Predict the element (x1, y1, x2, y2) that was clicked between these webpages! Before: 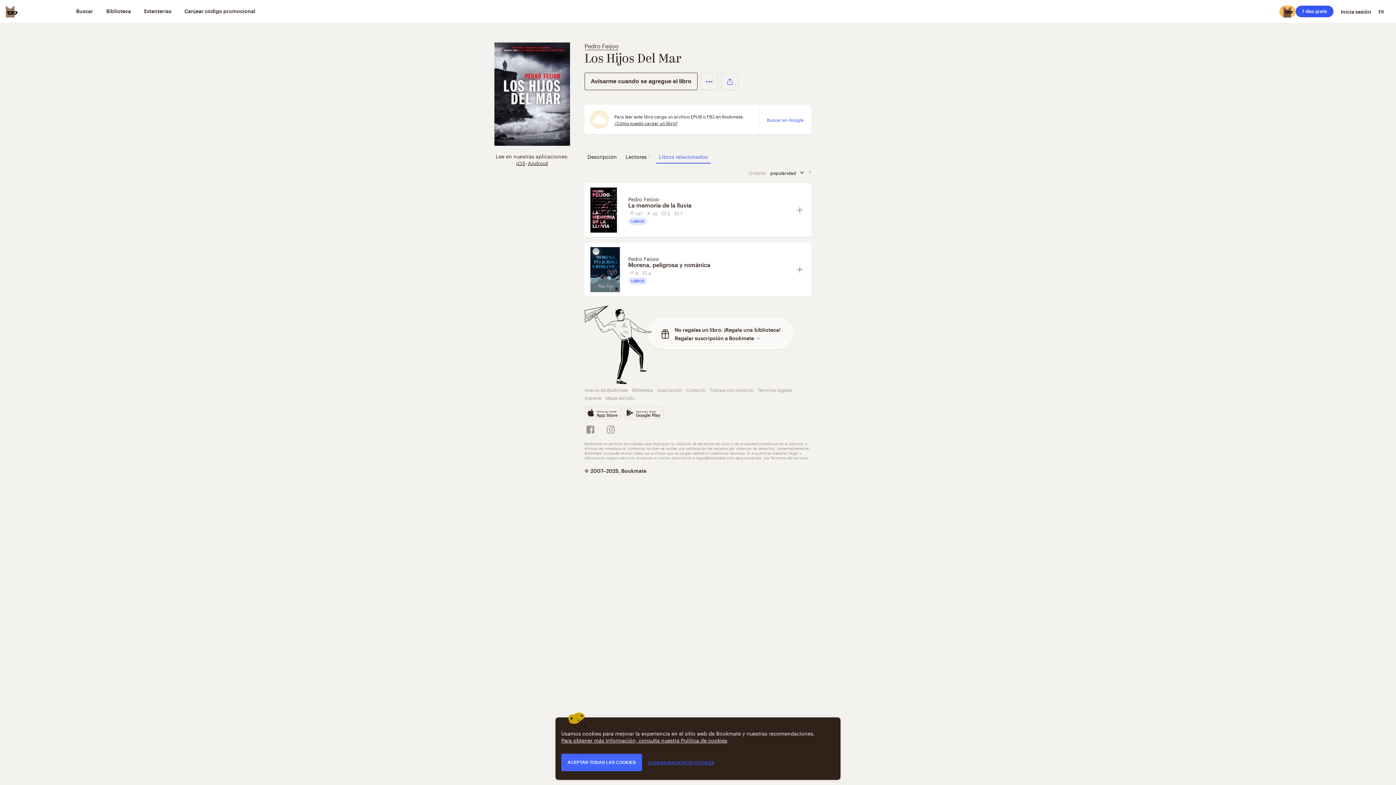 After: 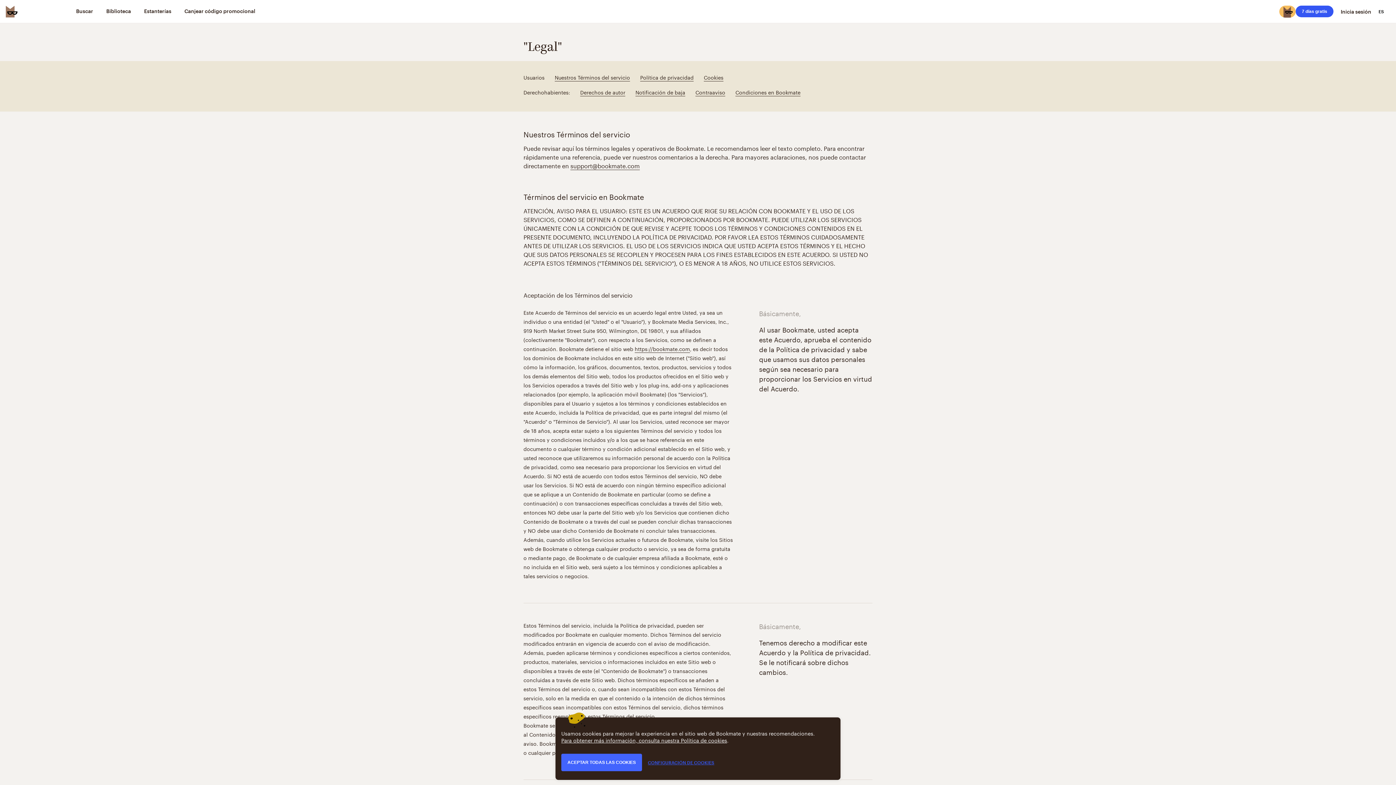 Action: bbox: (757, 386, 792, 393) label: Términos legales